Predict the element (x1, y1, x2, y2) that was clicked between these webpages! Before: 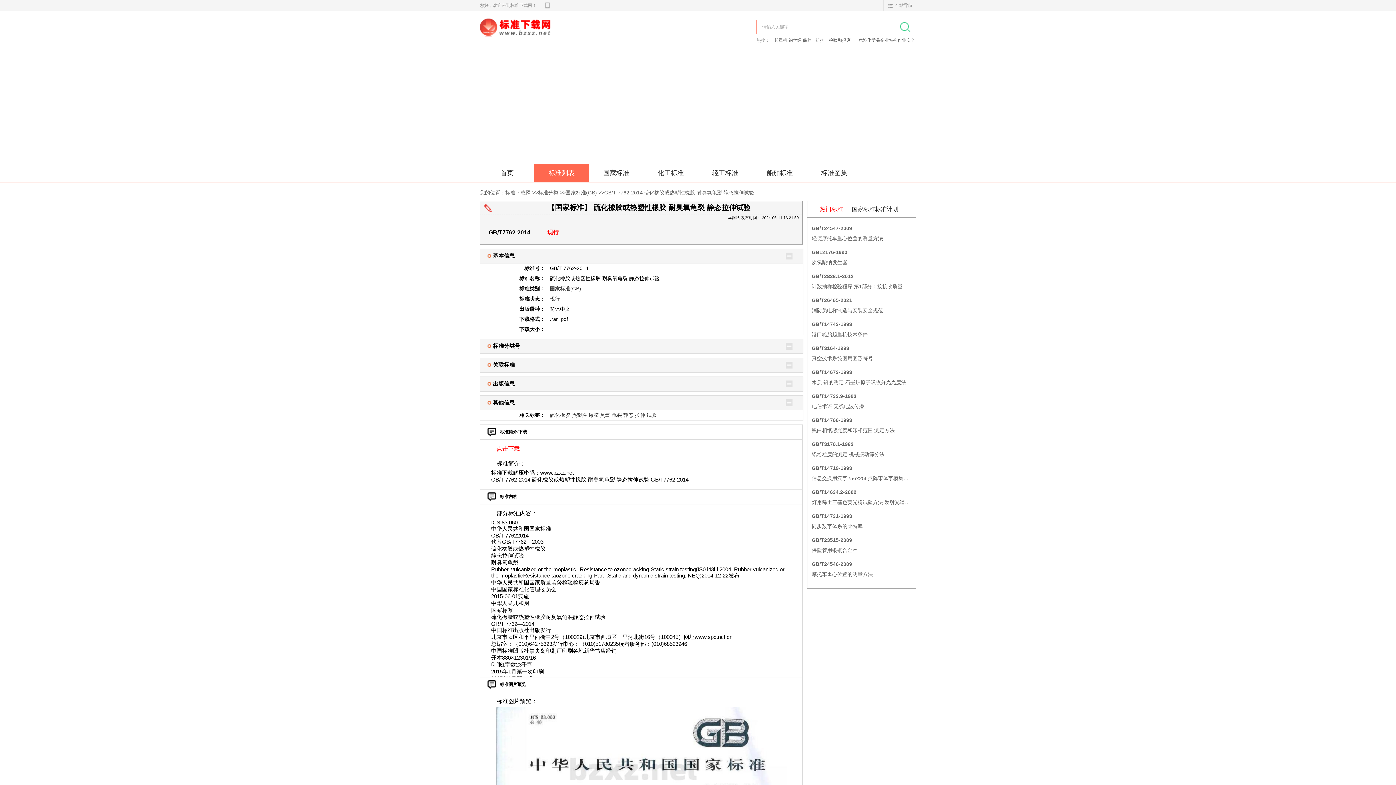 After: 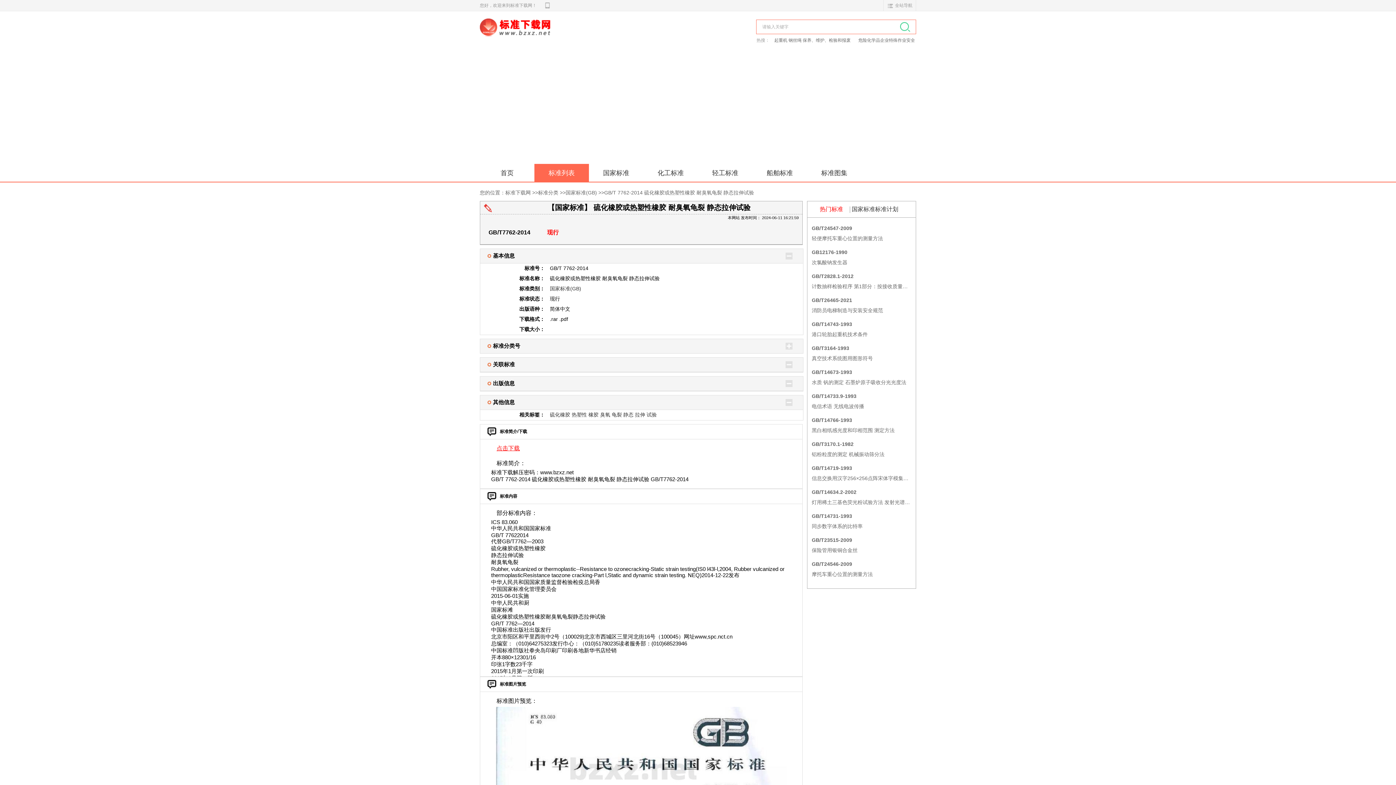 Action: bbox: (785, 342, 796, 349)